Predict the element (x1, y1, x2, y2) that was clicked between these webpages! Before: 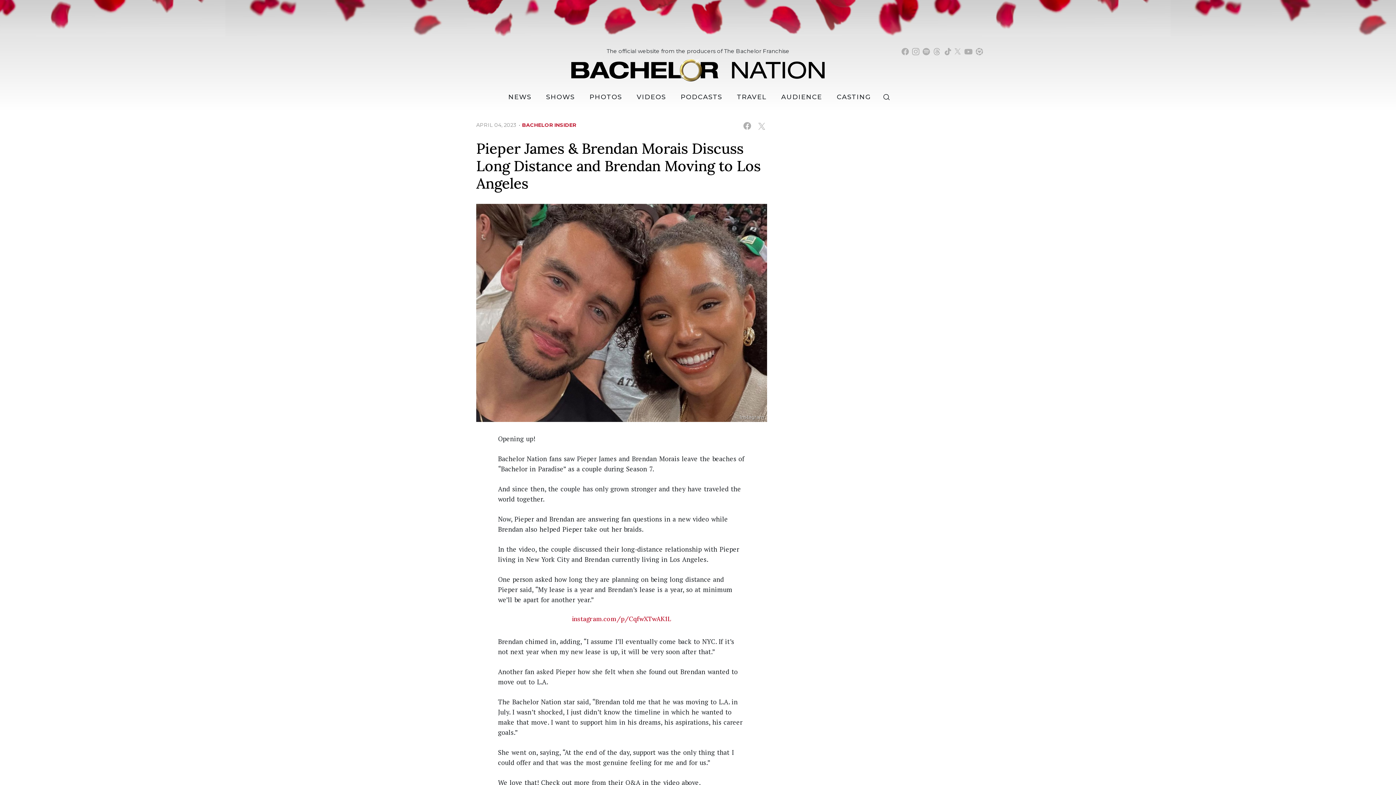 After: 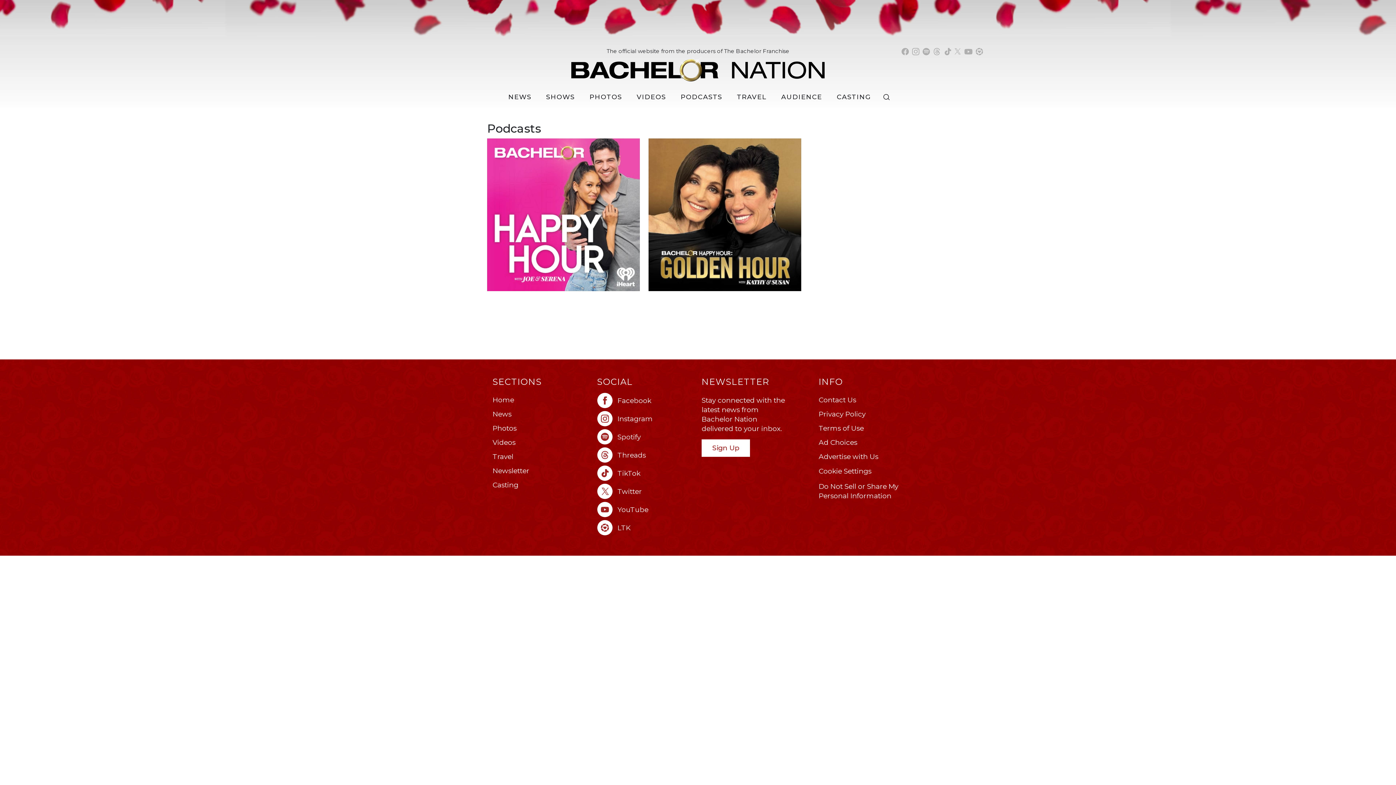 Action: bbox: (674, 88, 728, 105) label: Podcasts